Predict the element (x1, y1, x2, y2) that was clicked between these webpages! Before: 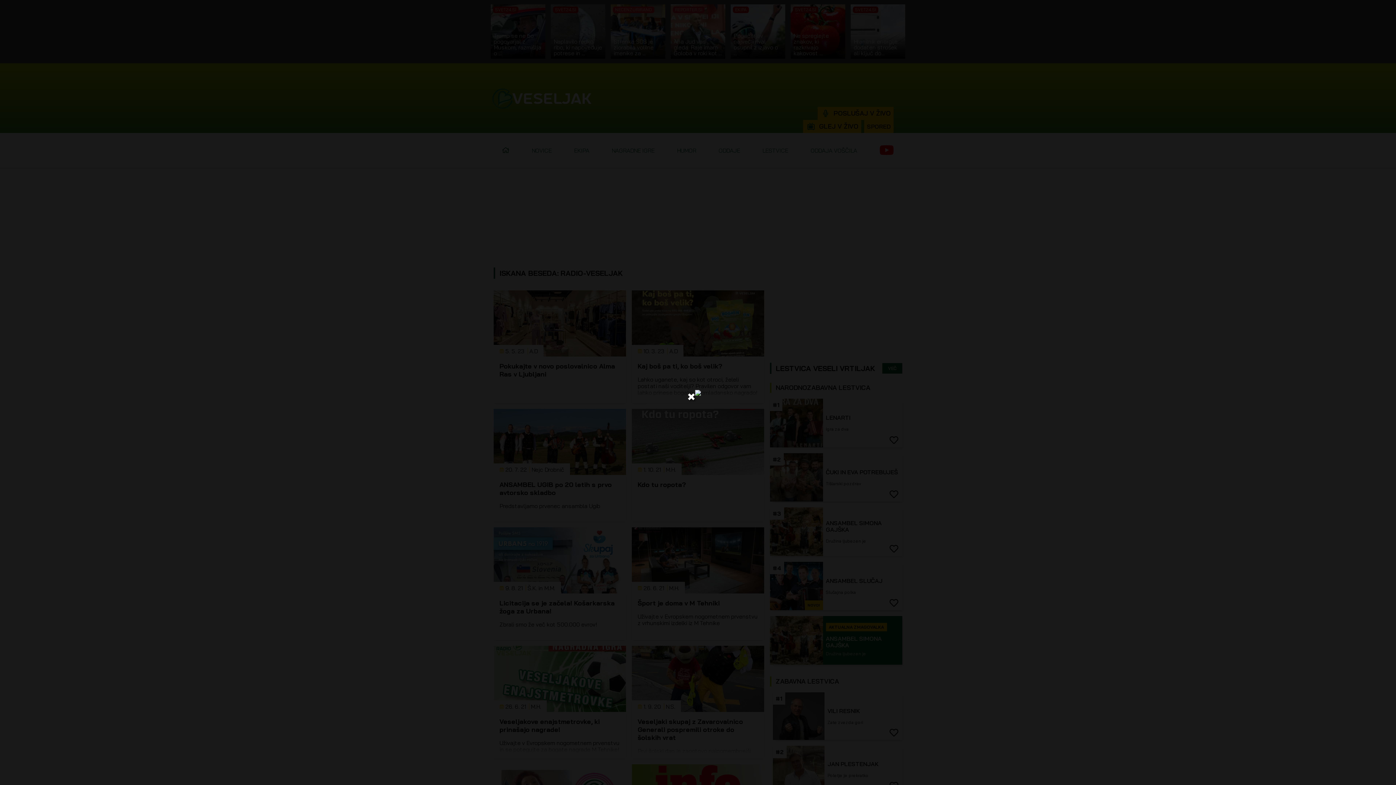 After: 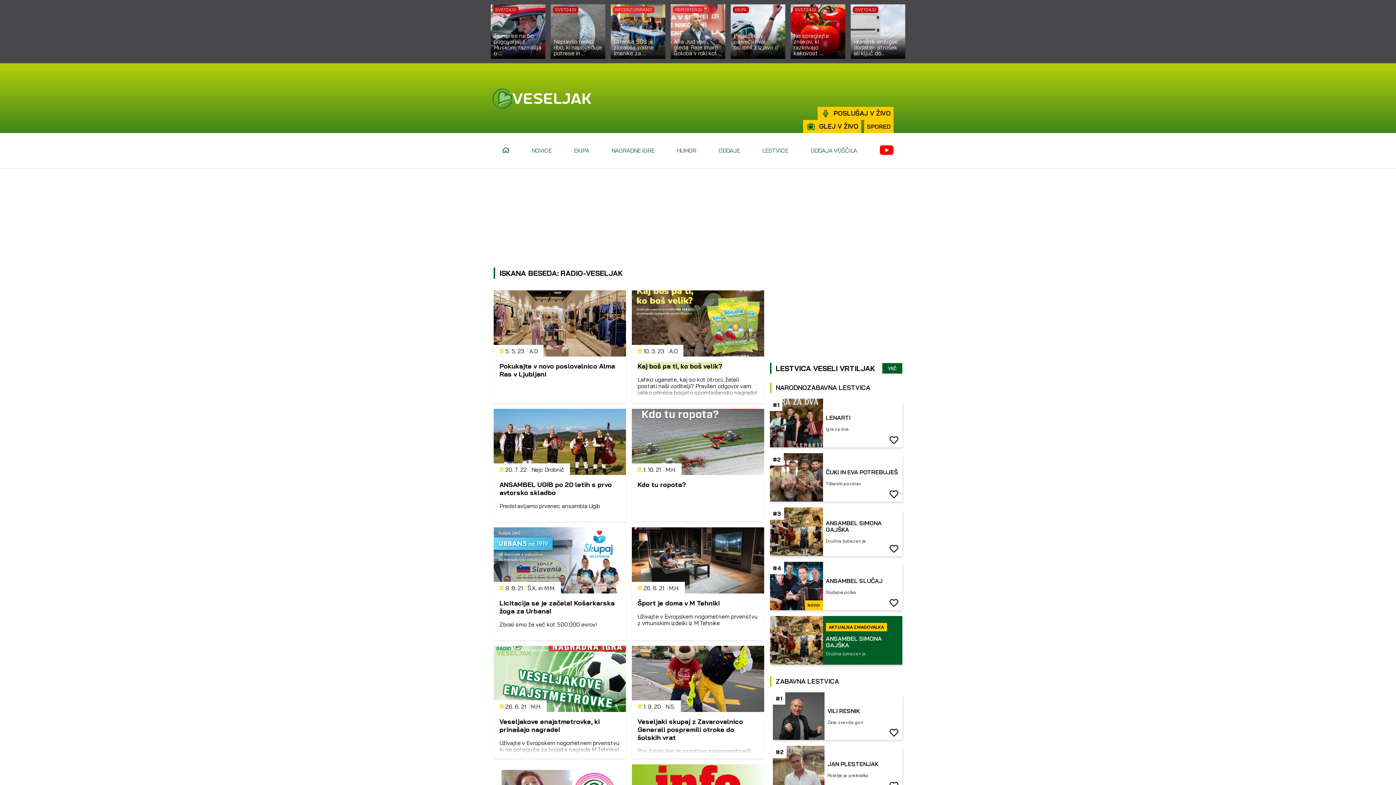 Action: bbox: (695, 389, 701, 396)